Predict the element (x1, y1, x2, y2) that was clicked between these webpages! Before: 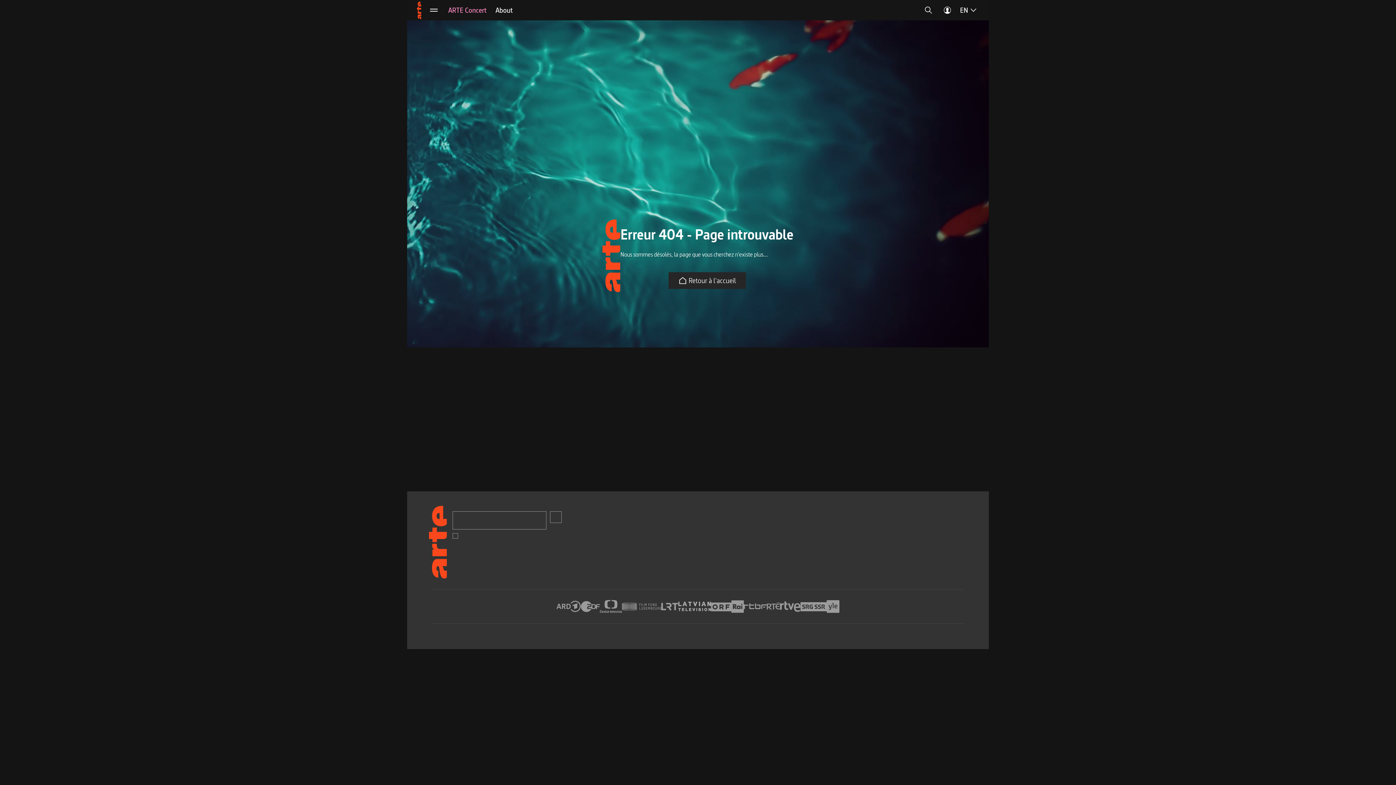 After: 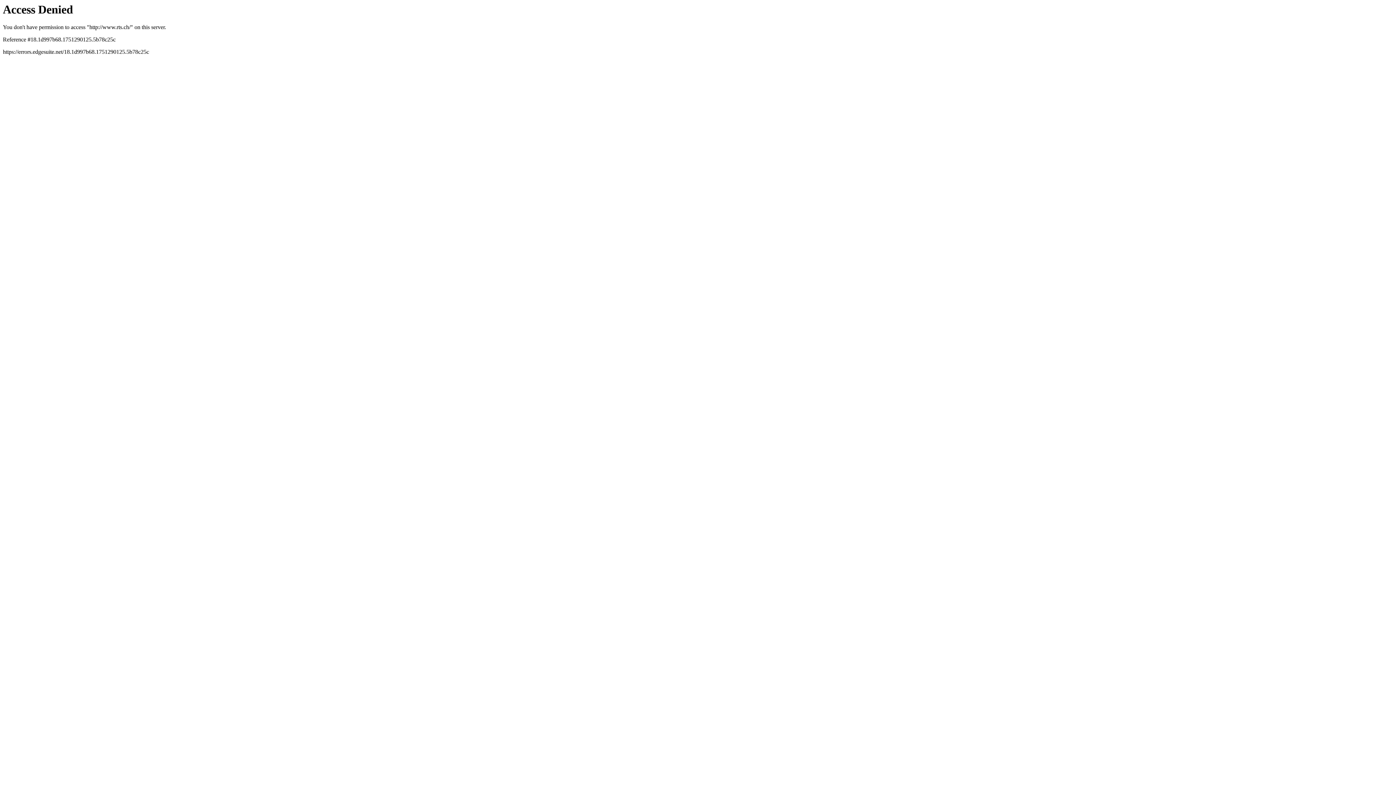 Action: label: RTS bbox: (800, 599, 826, 614)